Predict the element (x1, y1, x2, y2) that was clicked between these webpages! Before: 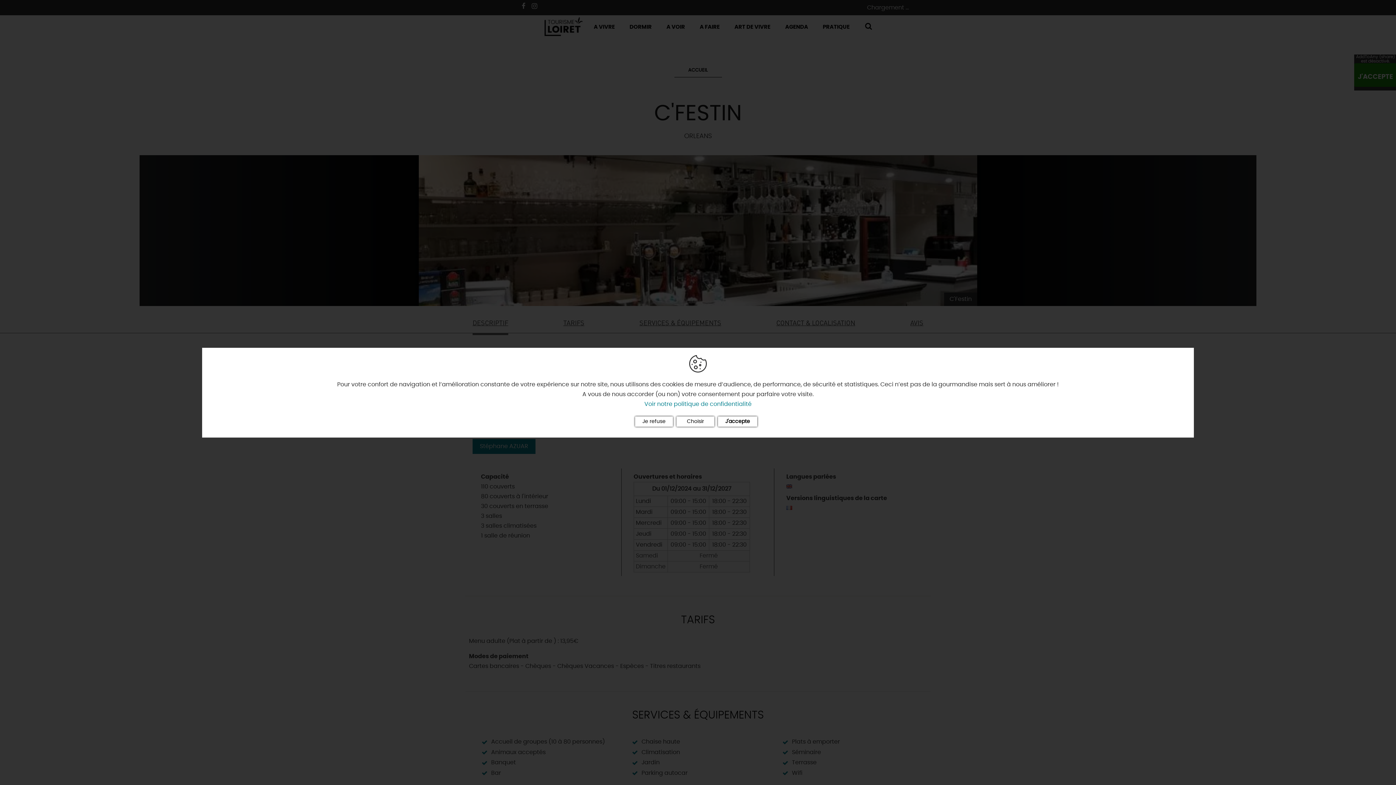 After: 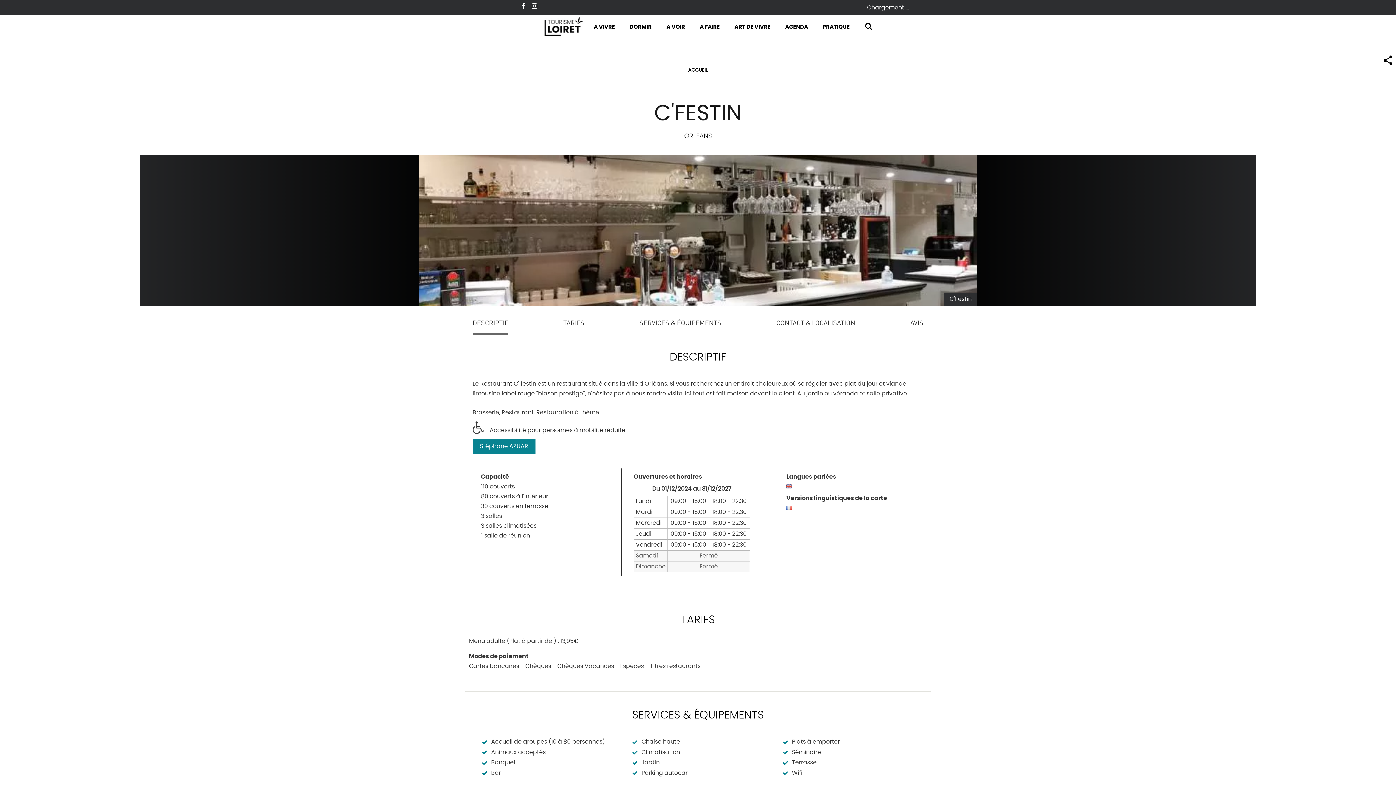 Action: label: J'accepte bbox: (718, 416, 757, 426)